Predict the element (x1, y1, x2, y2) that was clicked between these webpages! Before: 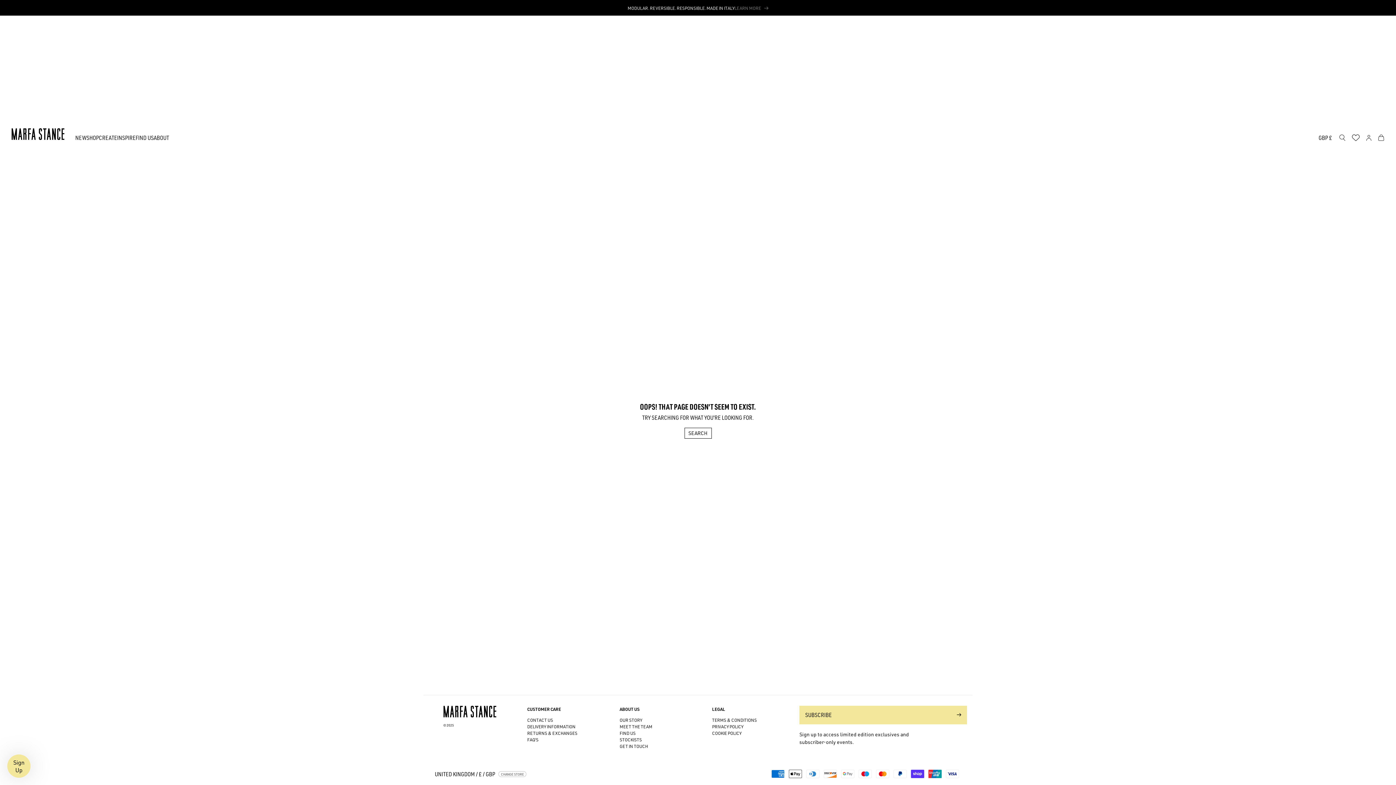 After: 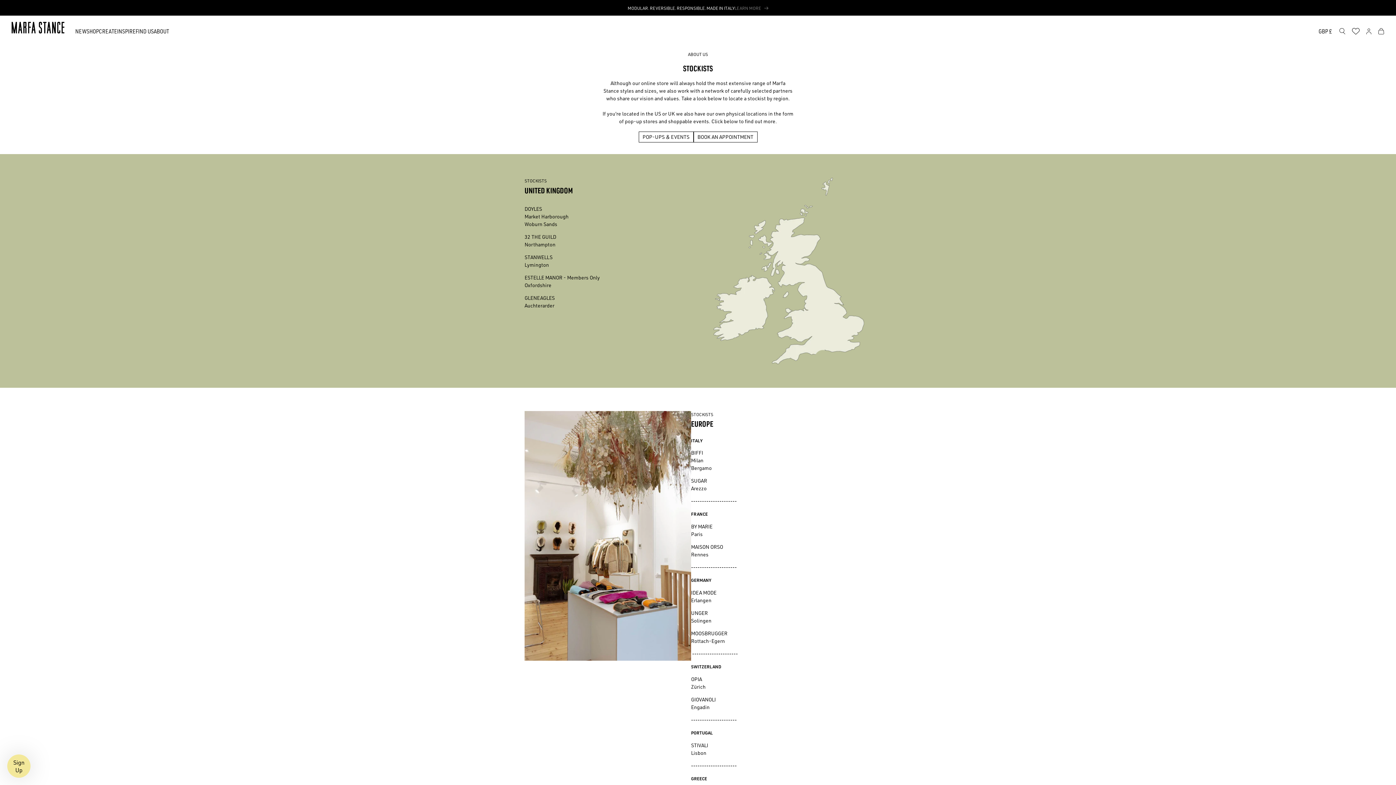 Action: label: STOCKISTS bbox: (619, 736, 689, 743)